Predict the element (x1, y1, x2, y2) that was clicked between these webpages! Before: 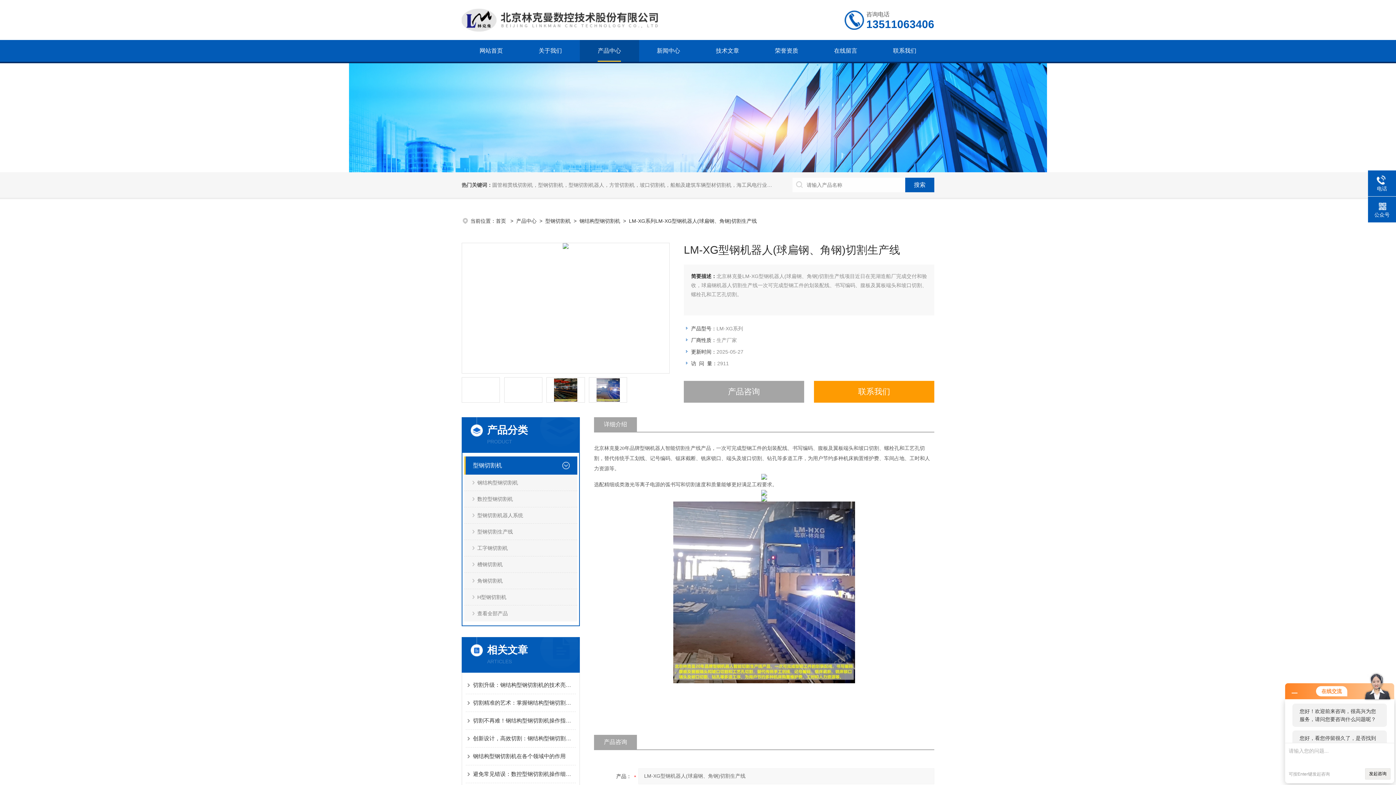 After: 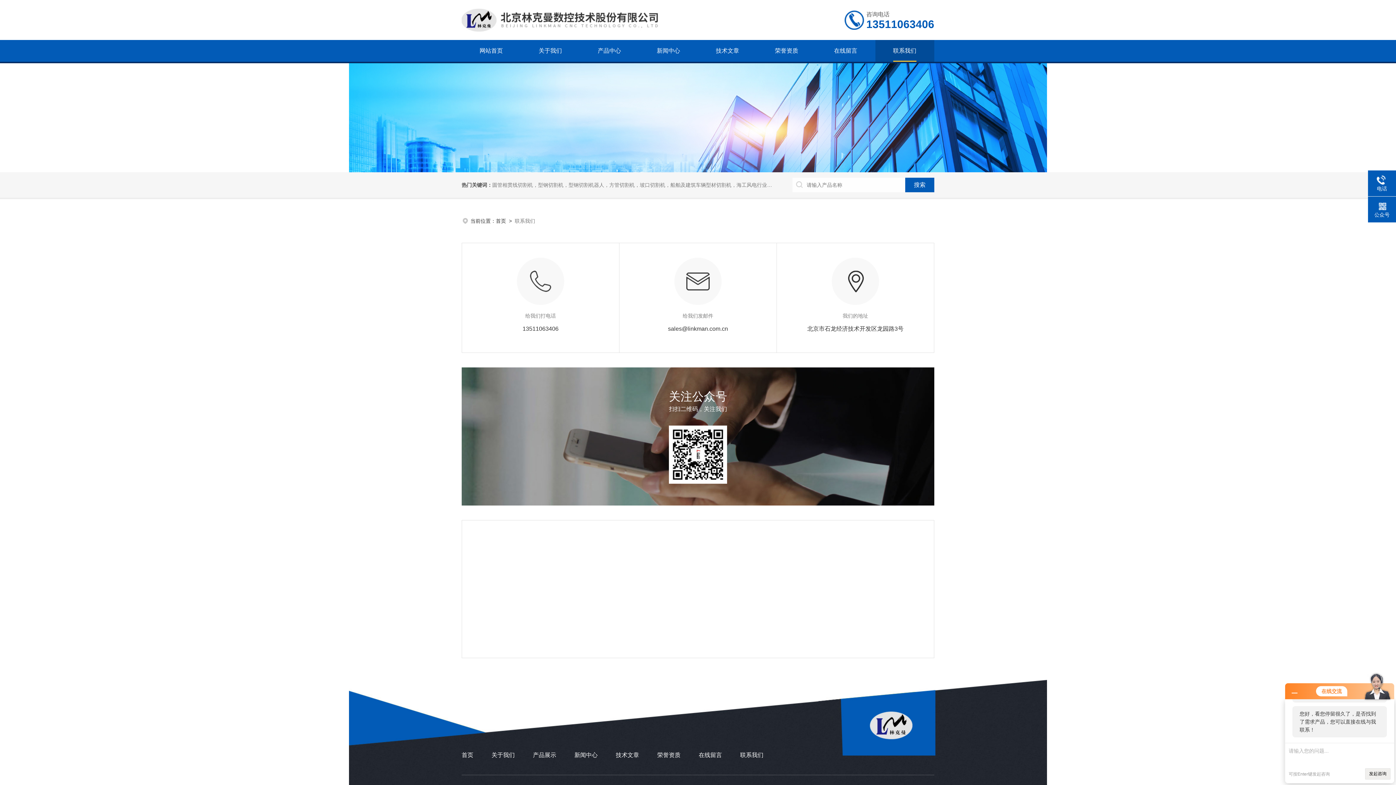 Action: bbox: (893, 40, 916, 61) label: 联系我们